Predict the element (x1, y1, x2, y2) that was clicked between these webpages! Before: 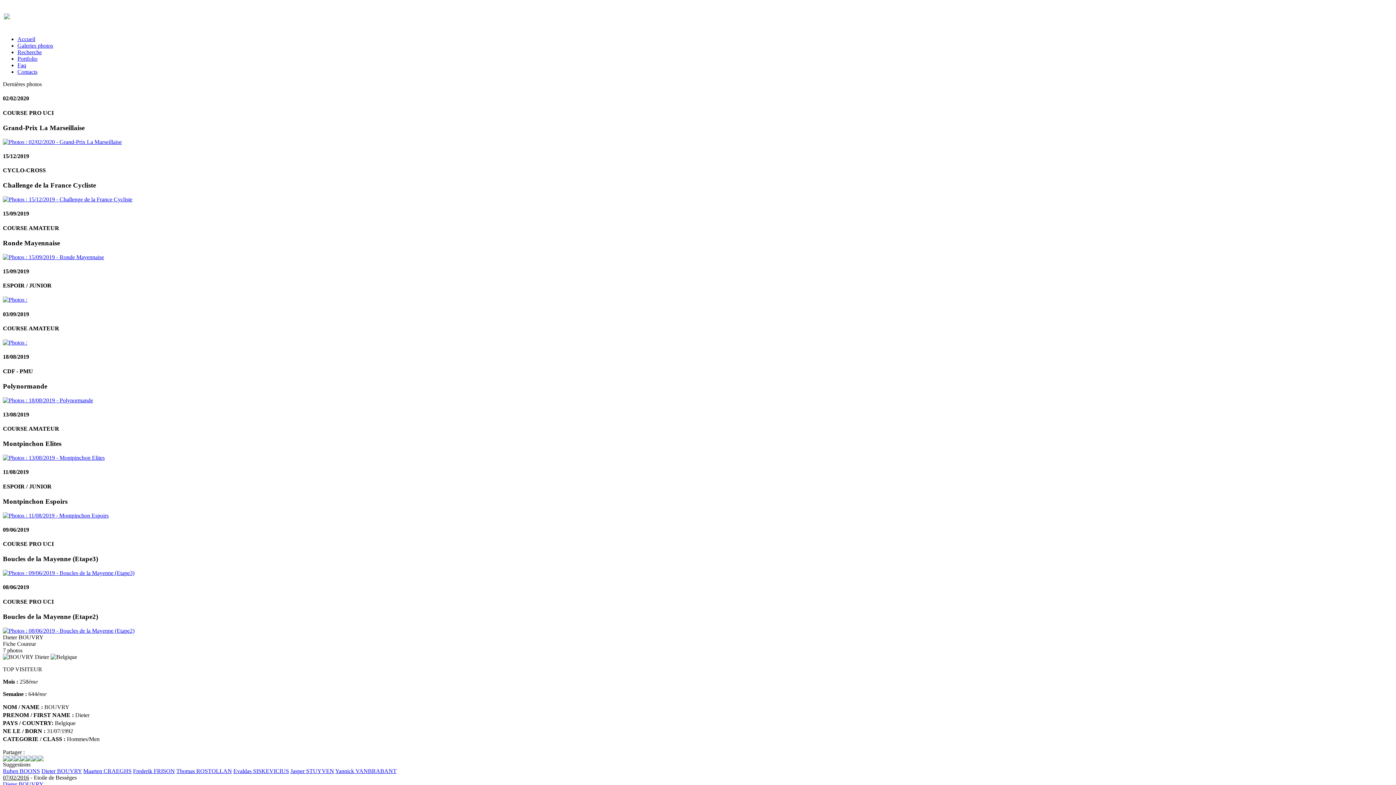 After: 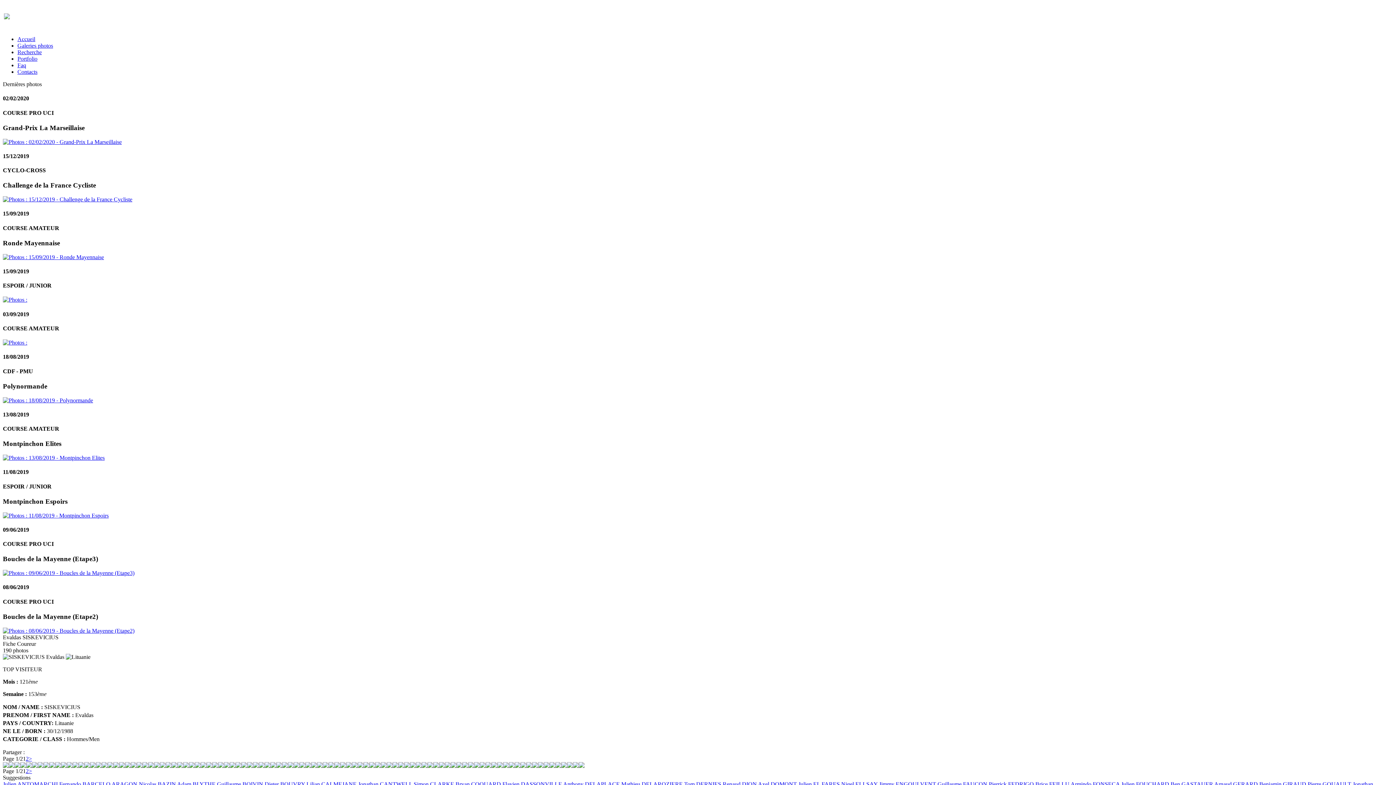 Action: label: Evaldas SISKEVICIUS bbox: (233, 768, 289, 774)